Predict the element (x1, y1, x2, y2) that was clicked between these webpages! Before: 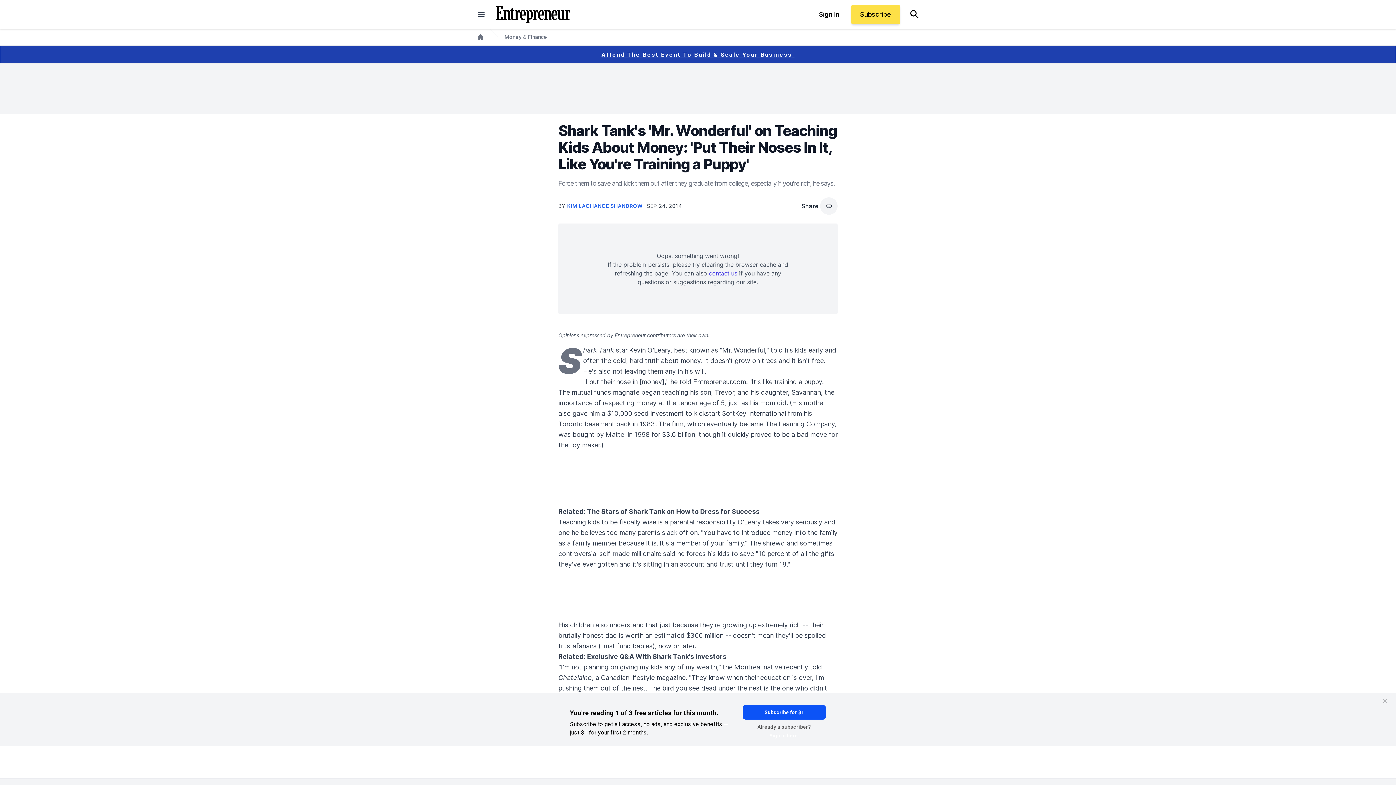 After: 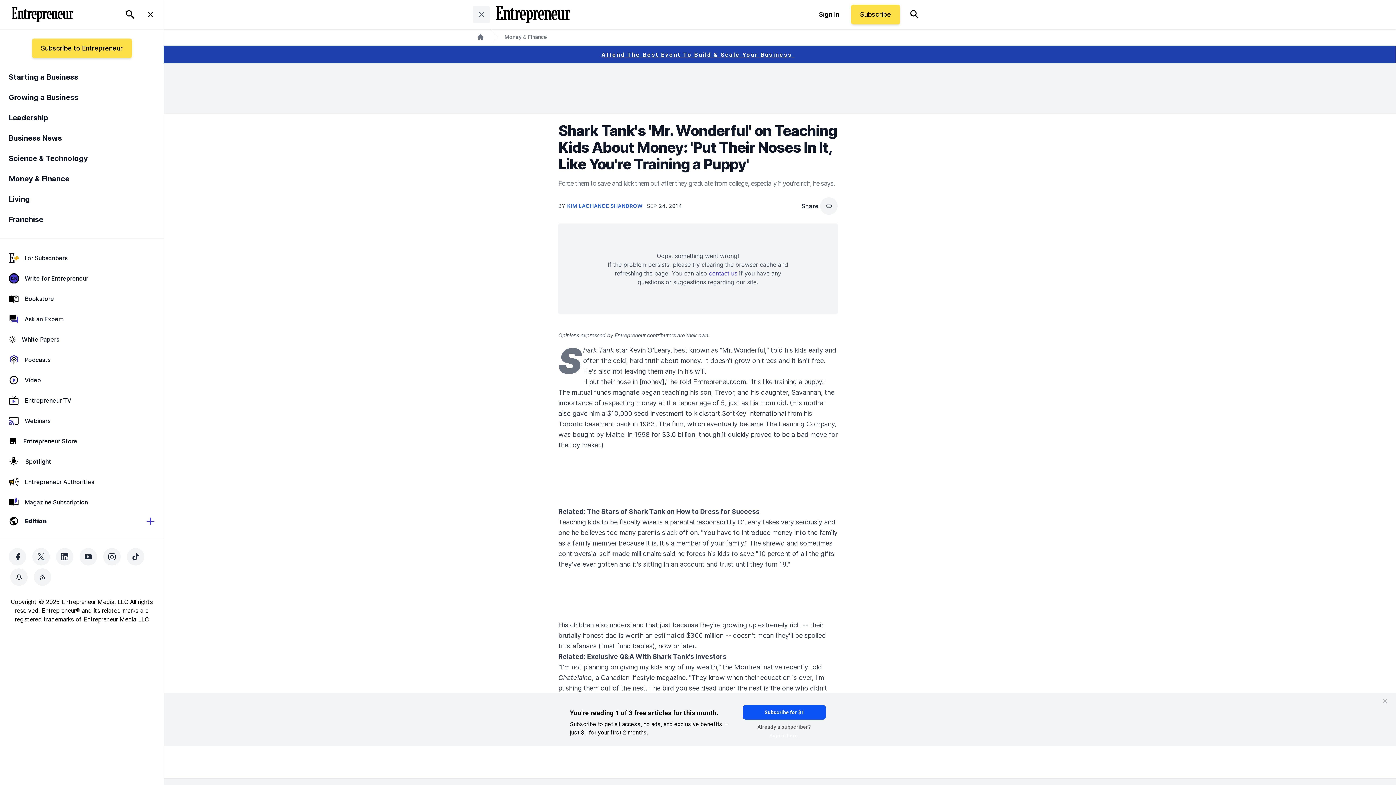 Action: label: closed main menu bbox: (472, 5, 490, 23)